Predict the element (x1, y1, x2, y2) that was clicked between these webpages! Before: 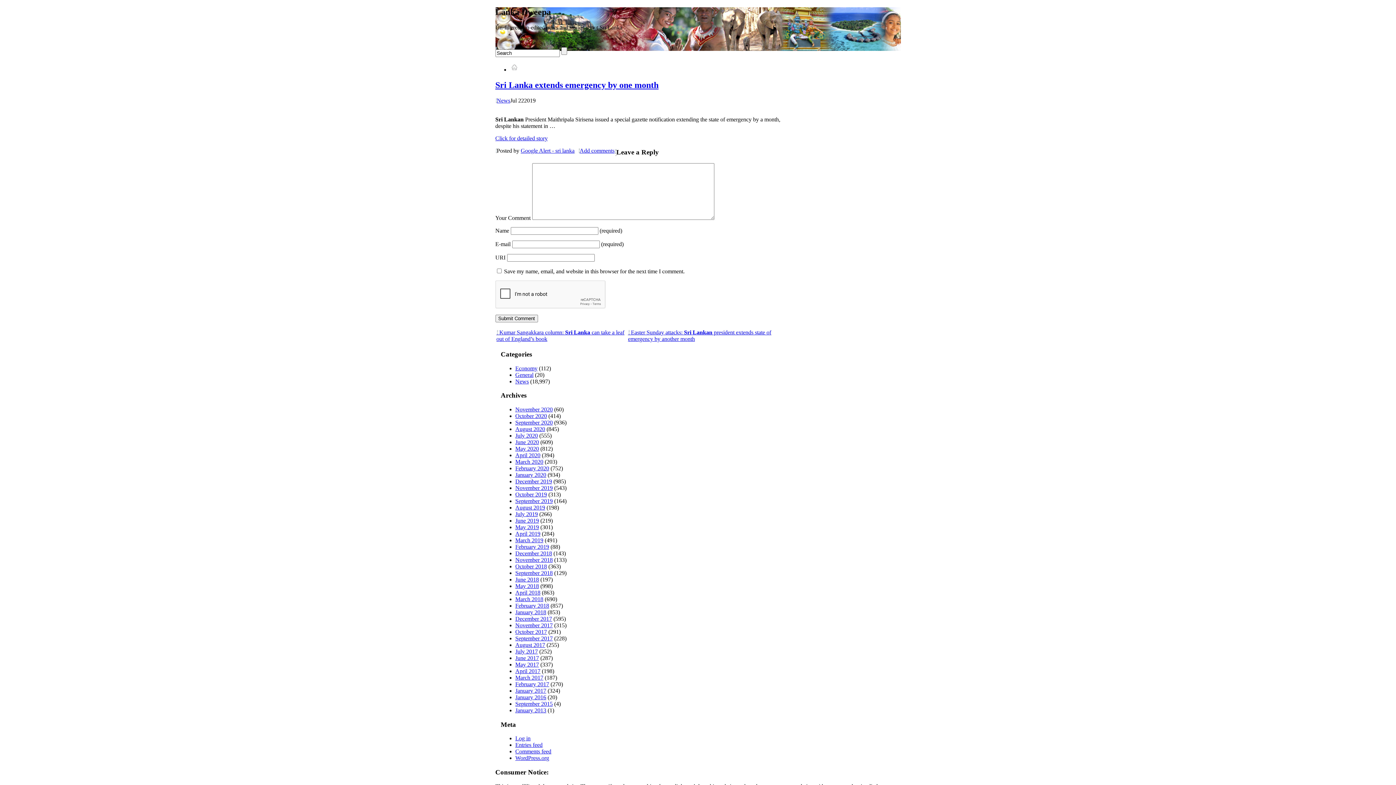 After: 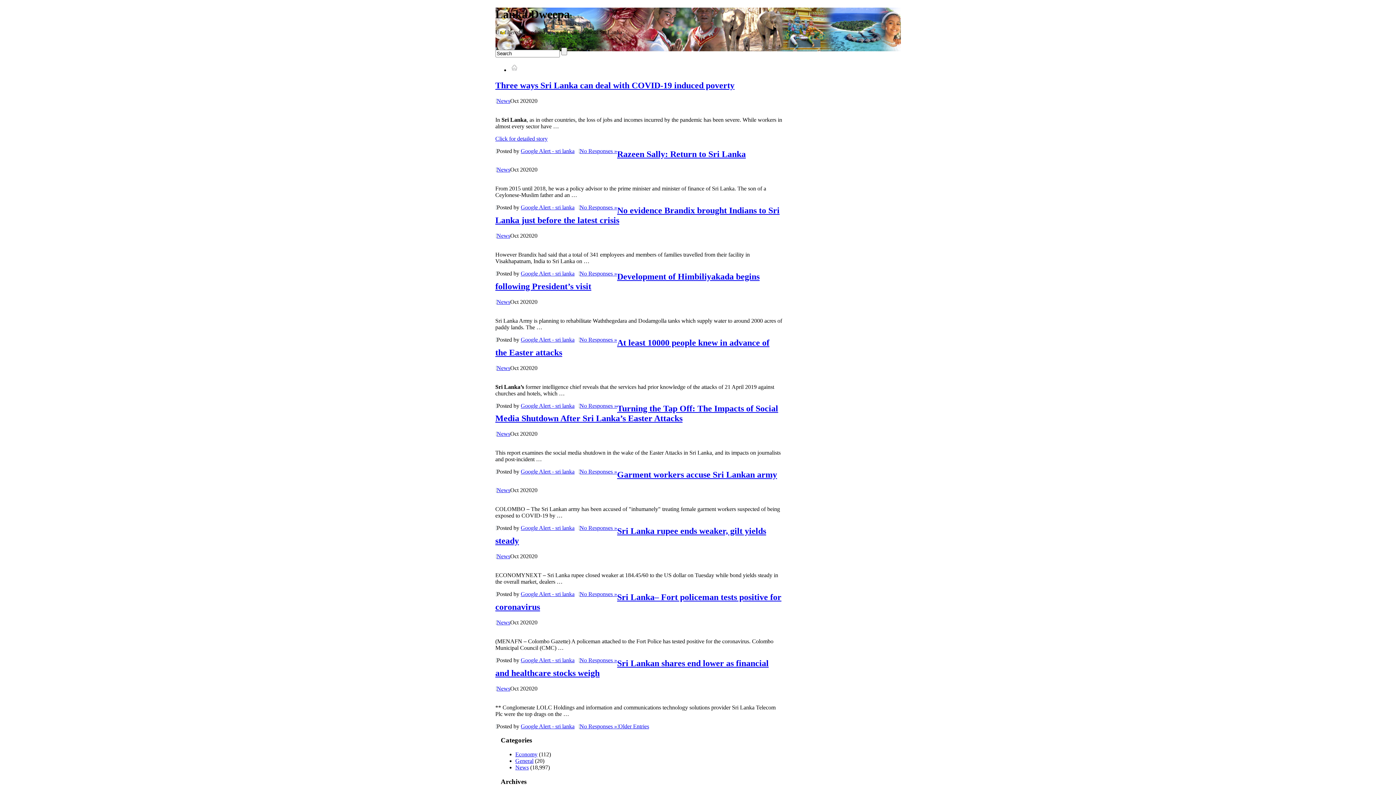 Action: bbox: (515, 413, 547, 419) label: October 2020